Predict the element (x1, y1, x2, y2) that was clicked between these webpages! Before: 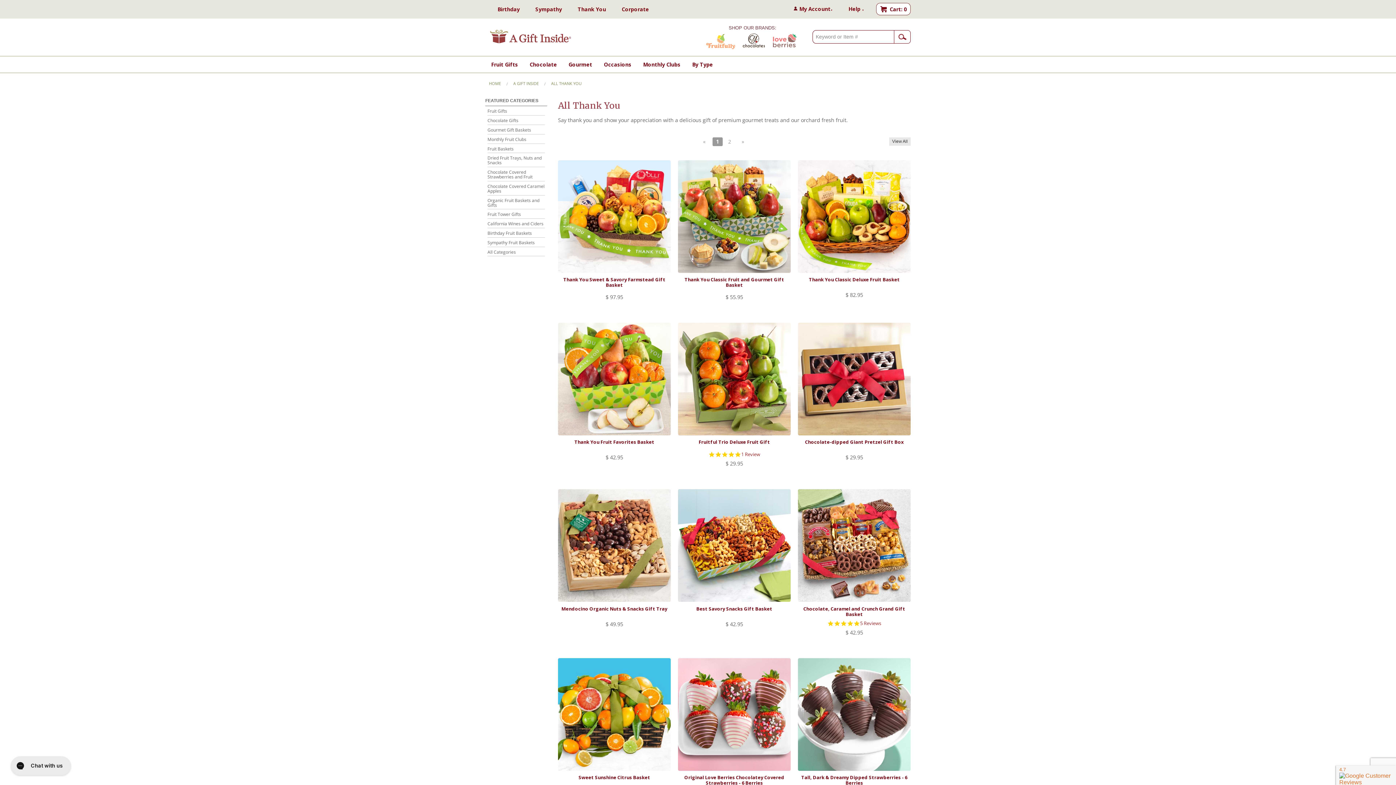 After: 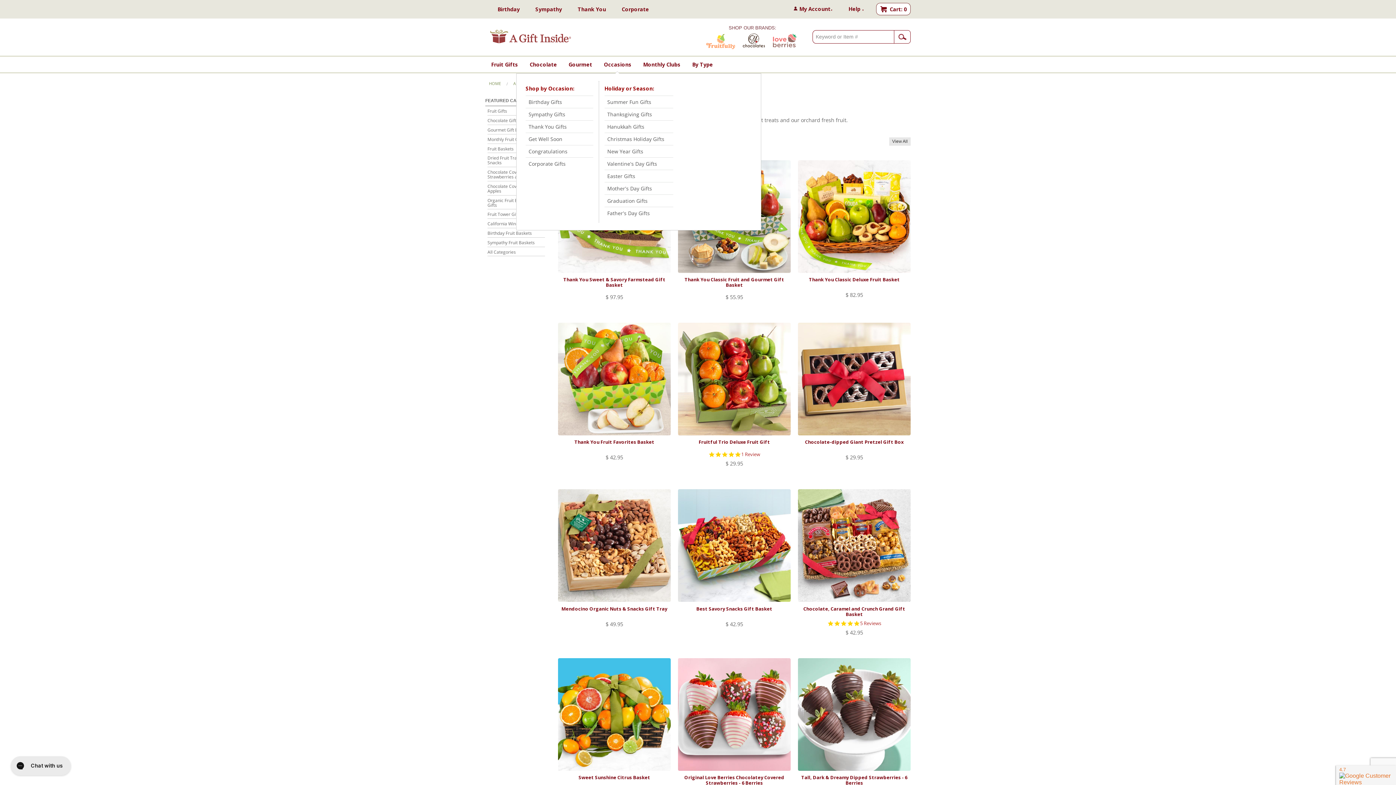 Action: bbox: (598, 56, 637, 72) label: Occasions